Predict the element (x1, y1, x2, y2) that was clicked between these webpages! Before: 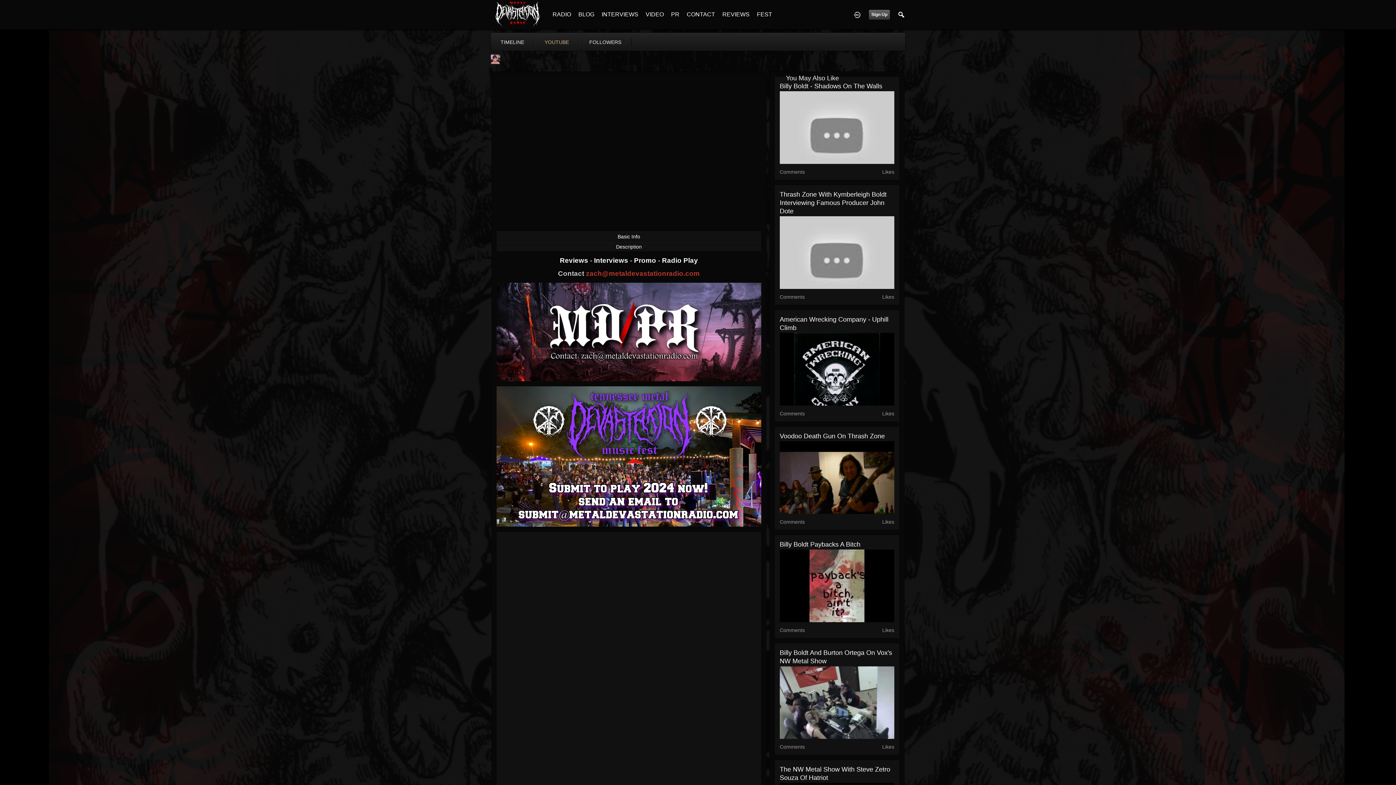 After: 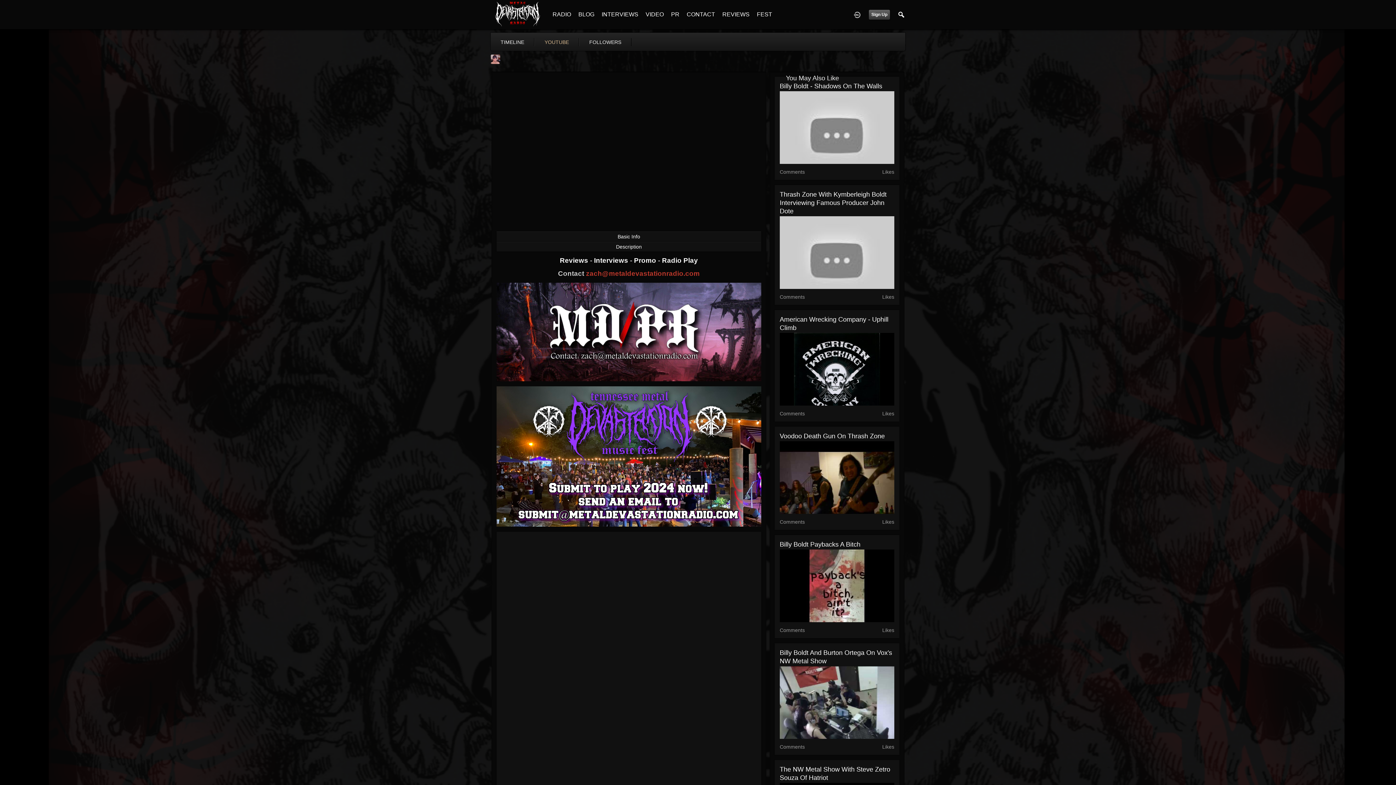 Action: label: Thrash Zone With Kymberleigh Boldt Interviewing Famous Producer John Dote bbox: (779, 190, 886, 214)